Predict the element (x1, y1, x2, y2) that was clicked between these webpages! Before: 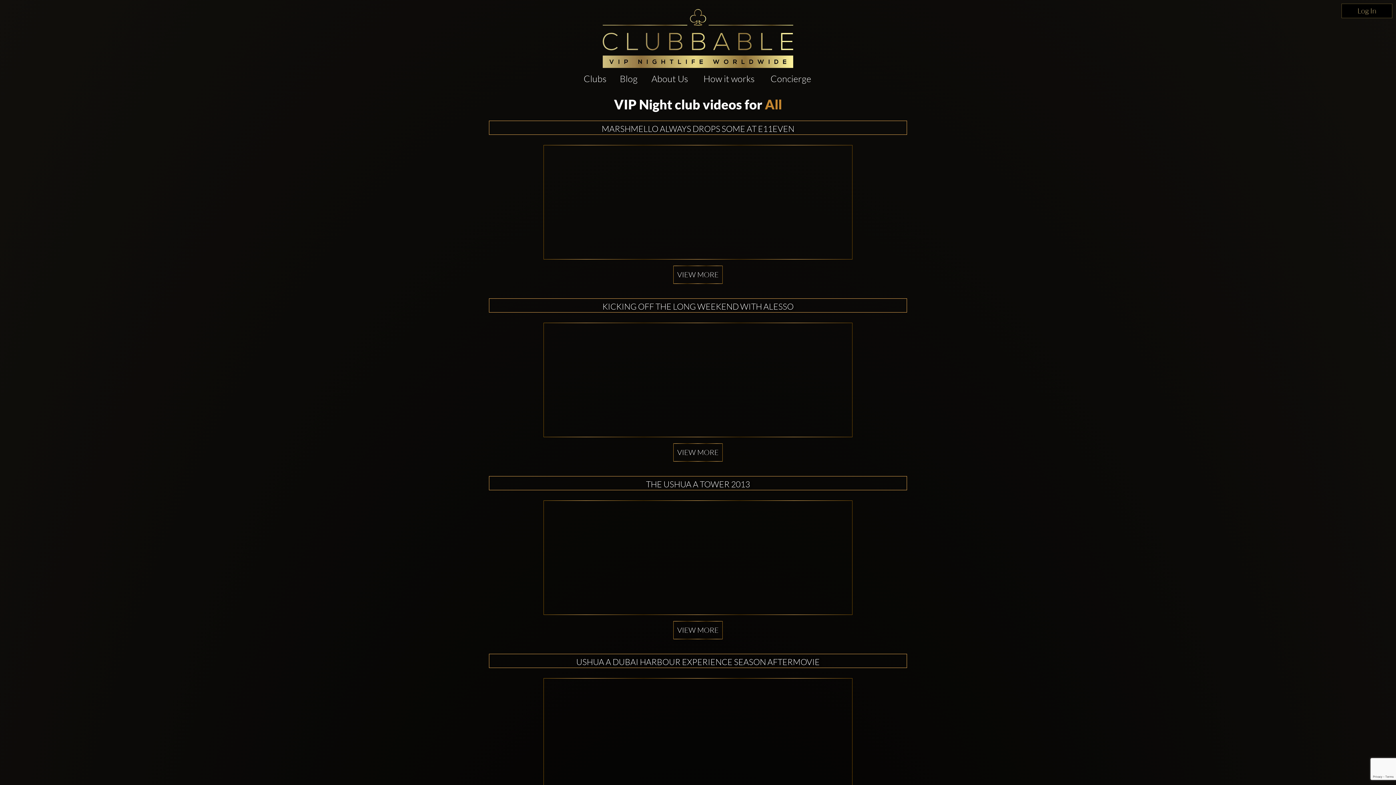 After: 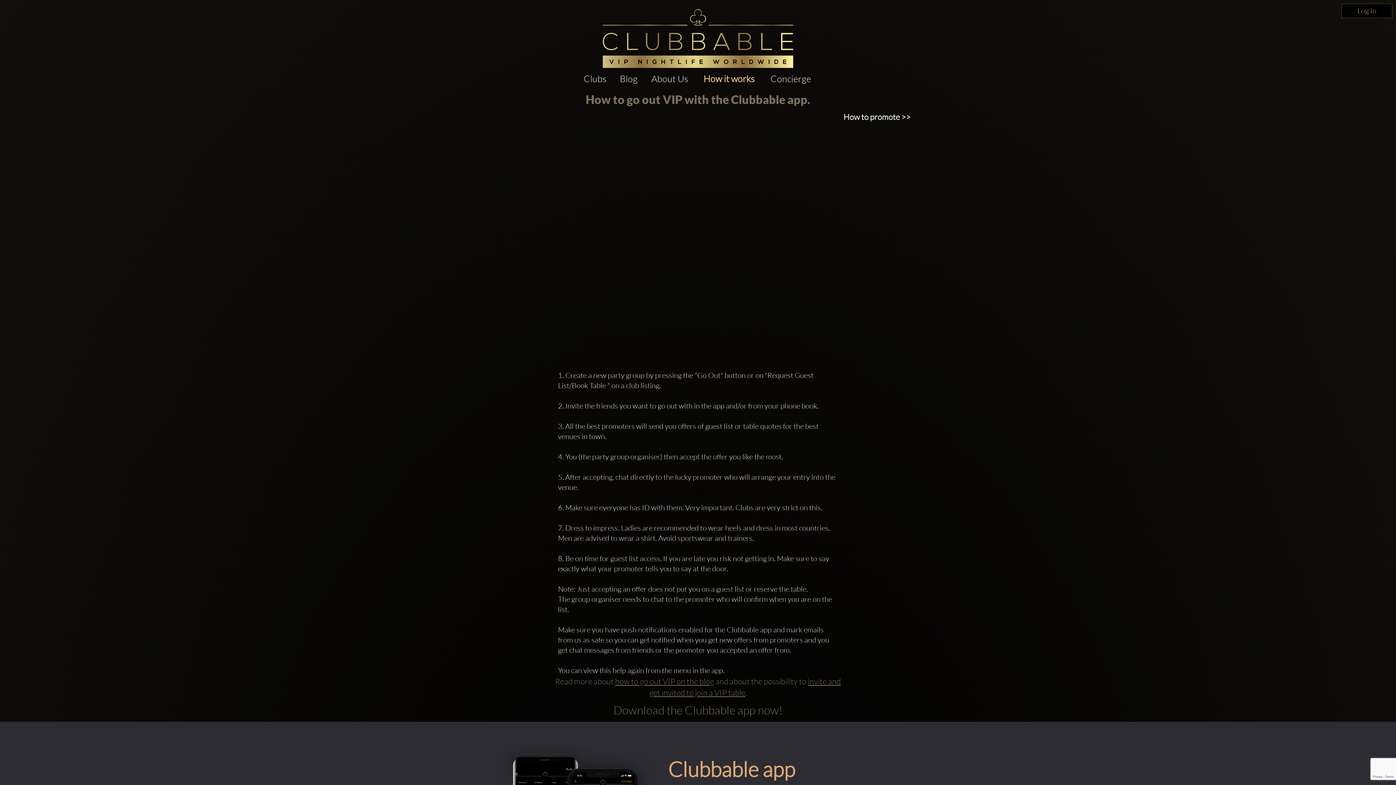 Action: label: How it works bbox: (695, 69, 762, 87)